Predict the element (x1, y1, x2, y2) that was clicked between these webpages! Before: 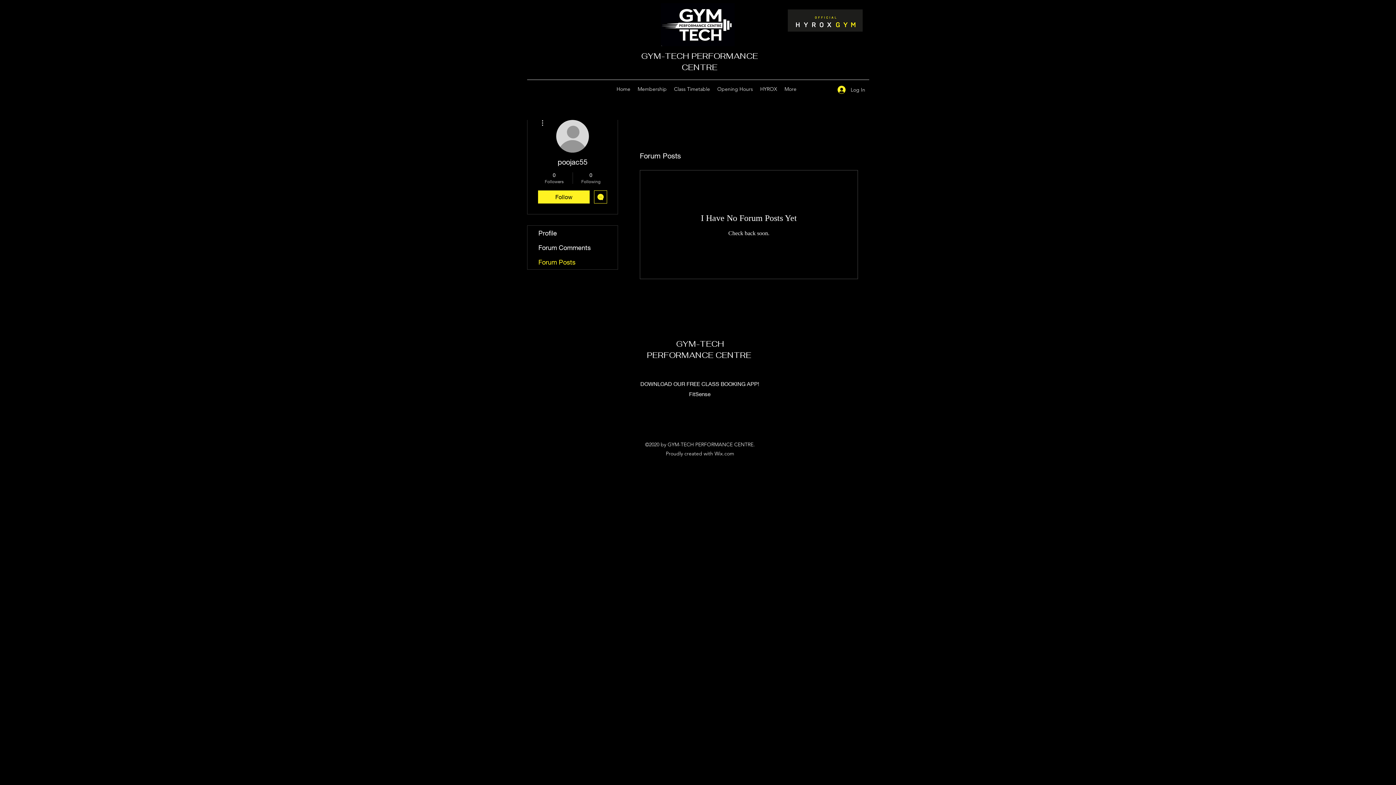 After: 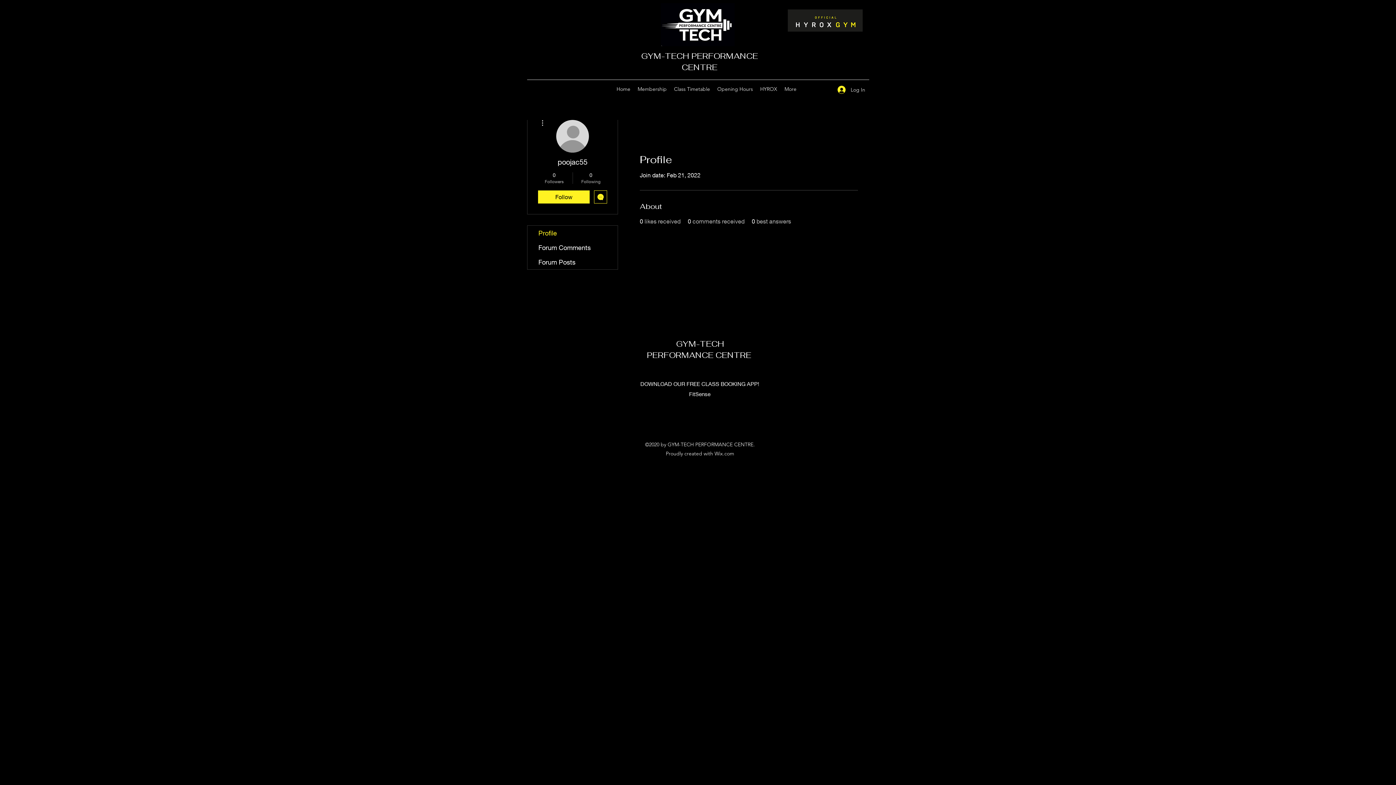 Action: bbox: (527, 225, 617, 240) label: Profile